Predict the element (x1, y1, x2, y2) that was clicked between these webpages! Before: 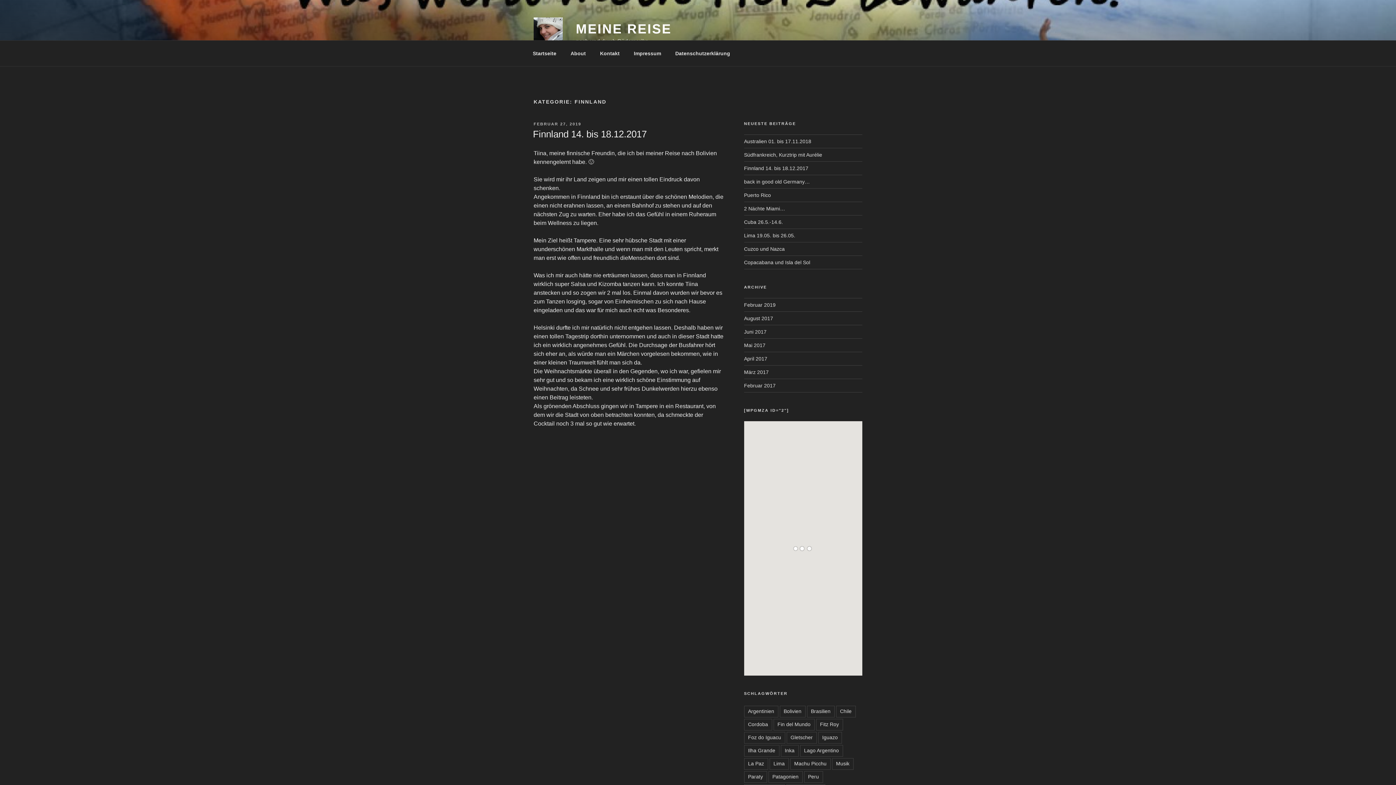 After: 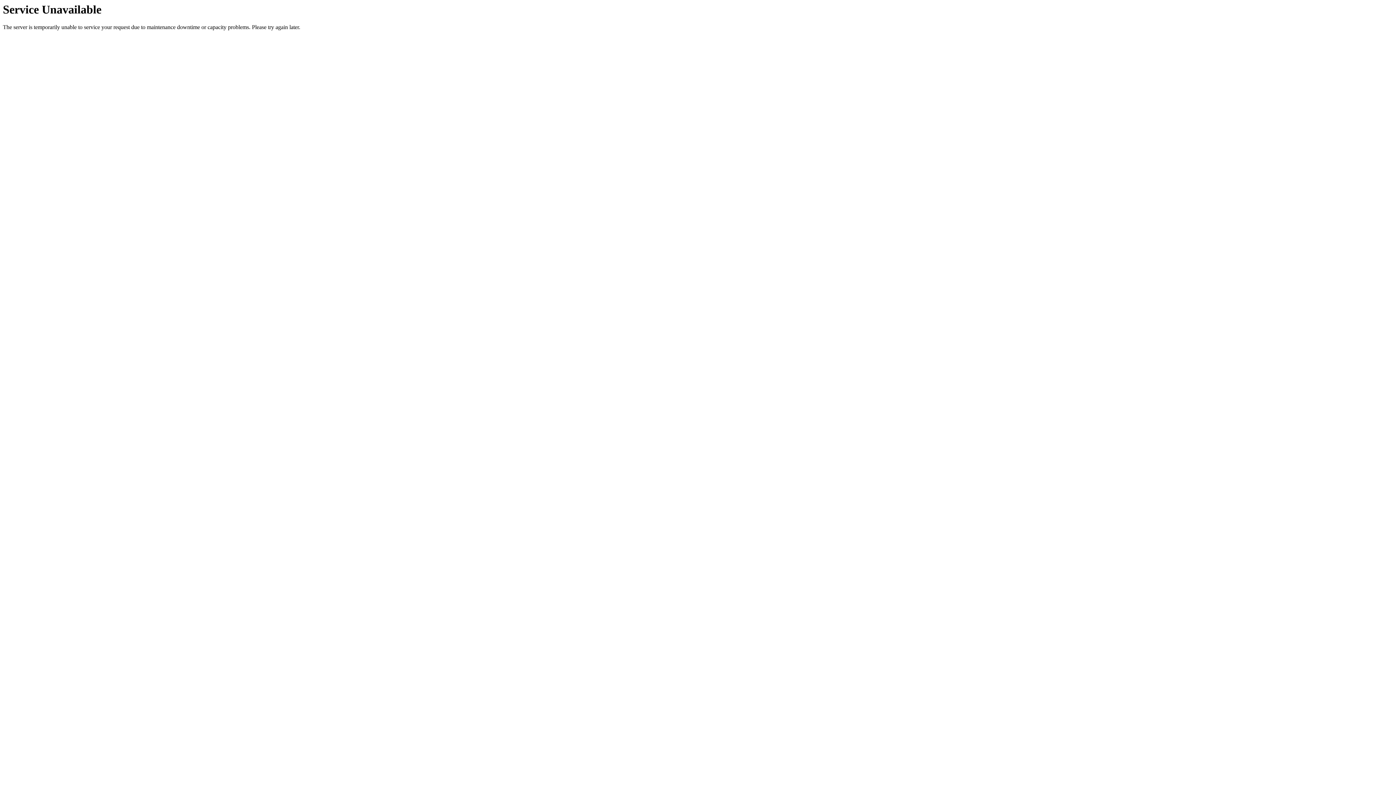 Action: bbox: (744, 706, 778, 717) label: Argentinien